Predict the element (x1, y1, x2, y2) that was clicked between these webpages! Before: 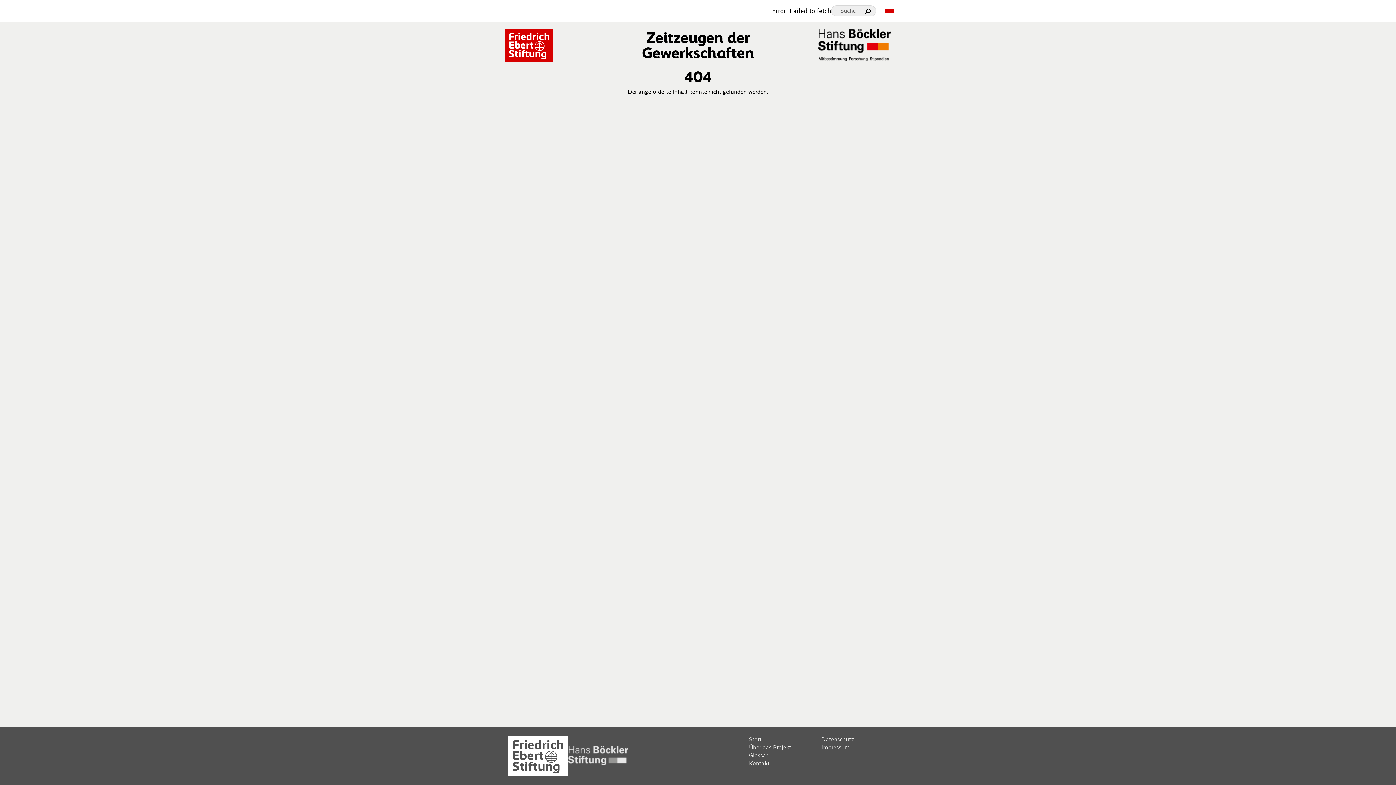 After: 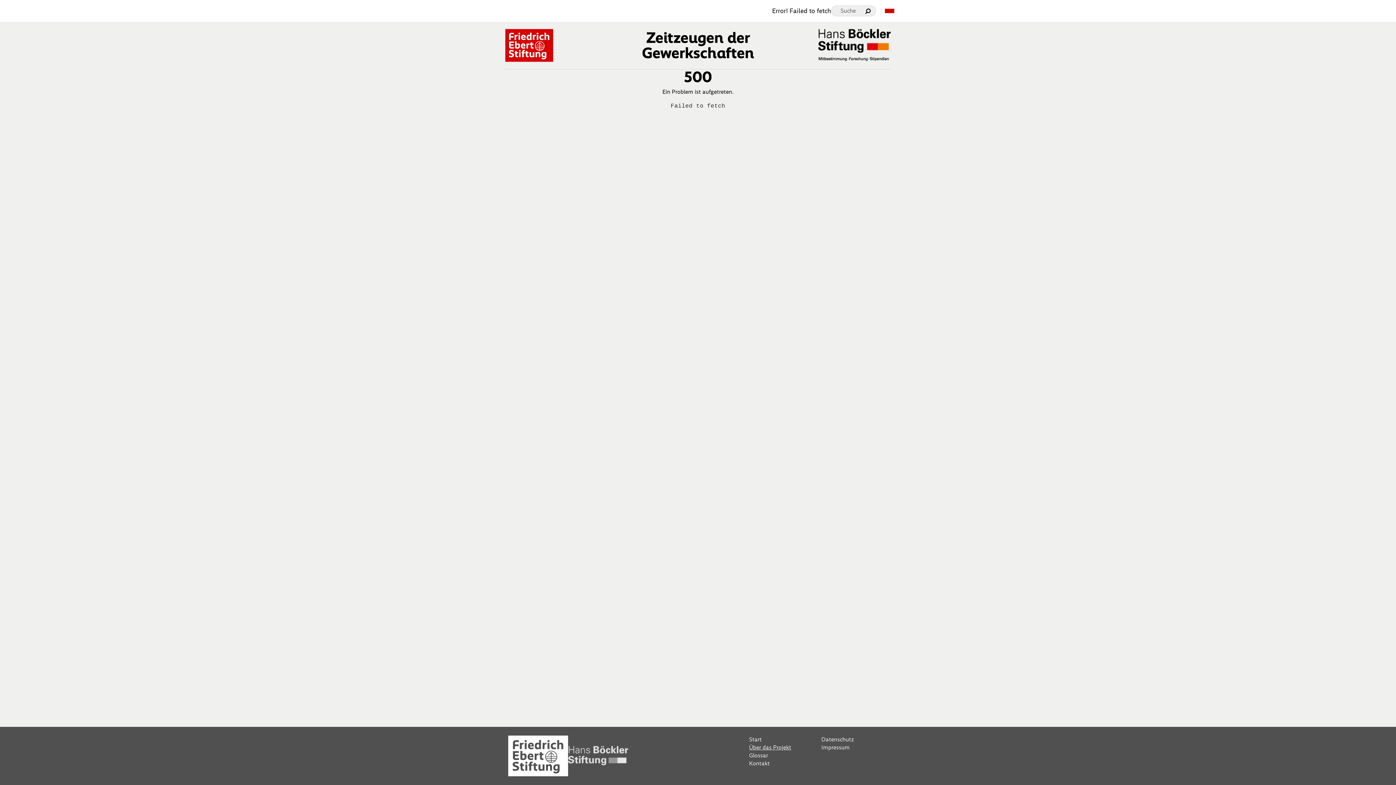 Action: label: Über das Projekt bbox: (749, 743, 815, 751)